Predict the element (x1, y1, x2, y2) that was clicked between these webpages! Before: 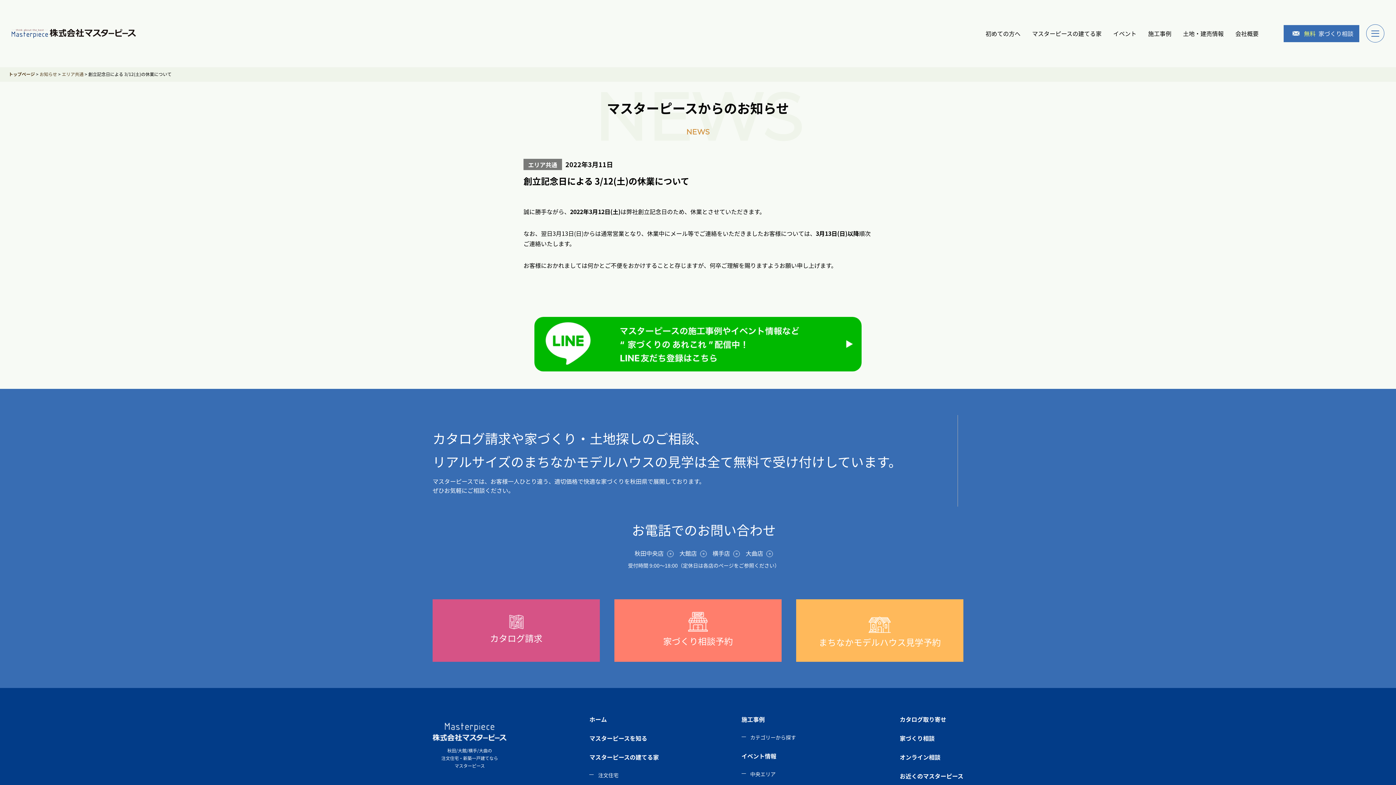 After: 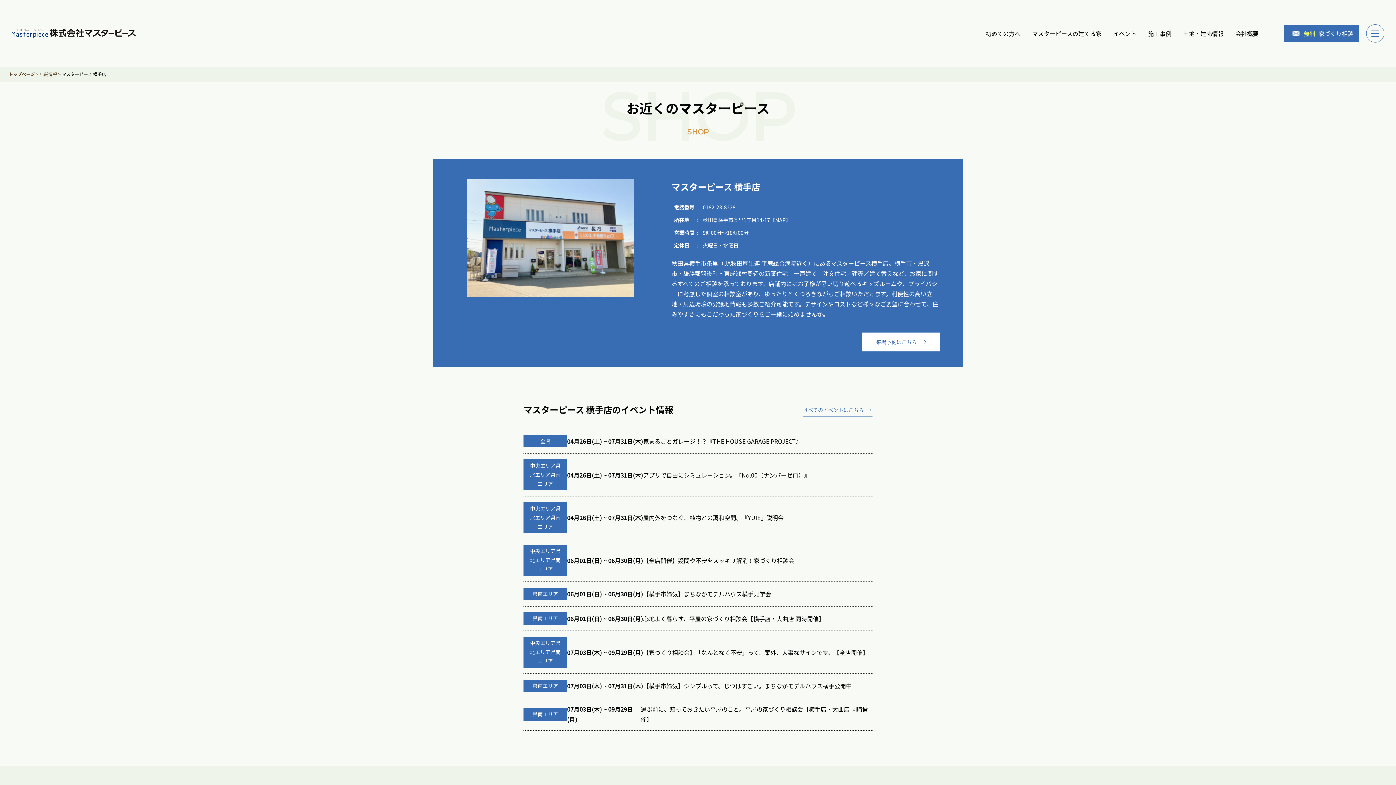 Action: bbox: (712, 548, 740, 557) label: 横手店